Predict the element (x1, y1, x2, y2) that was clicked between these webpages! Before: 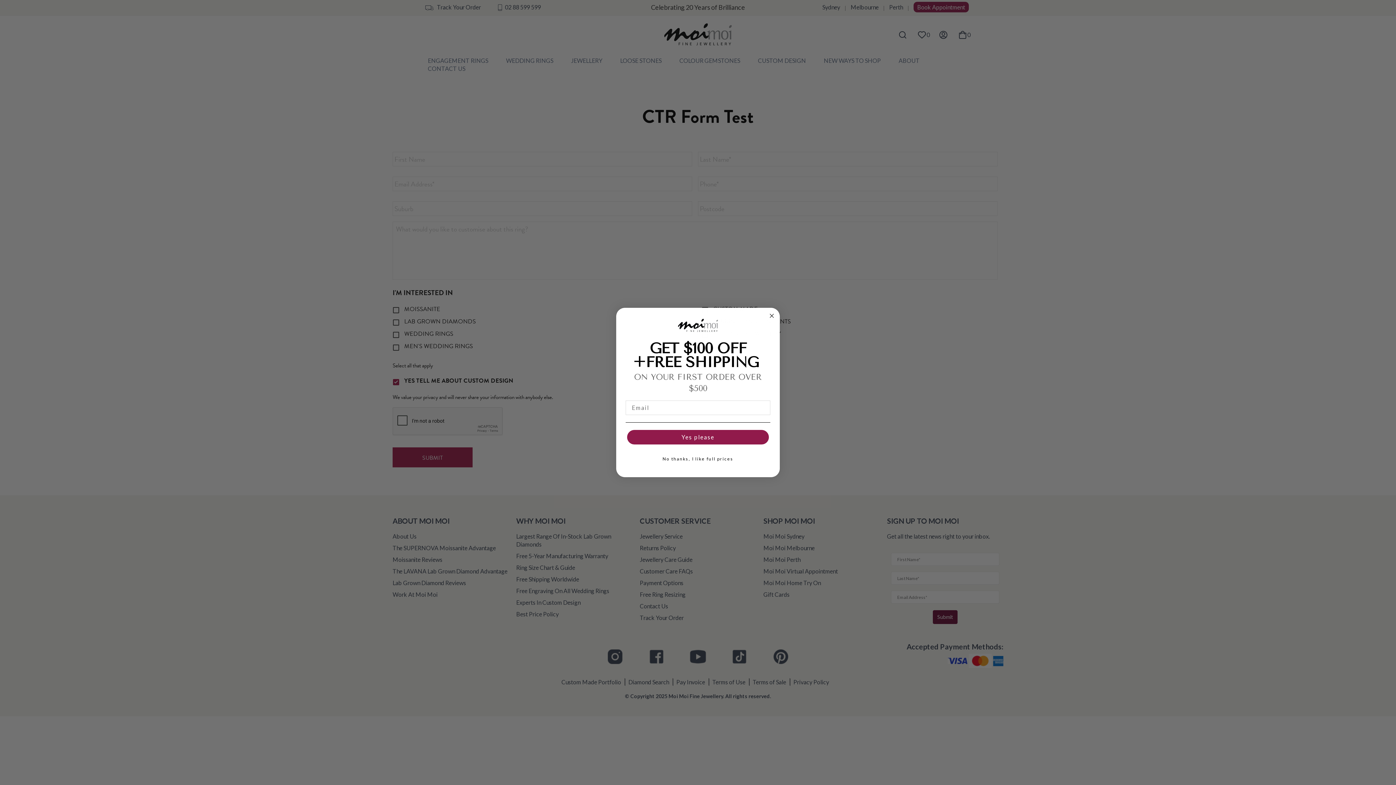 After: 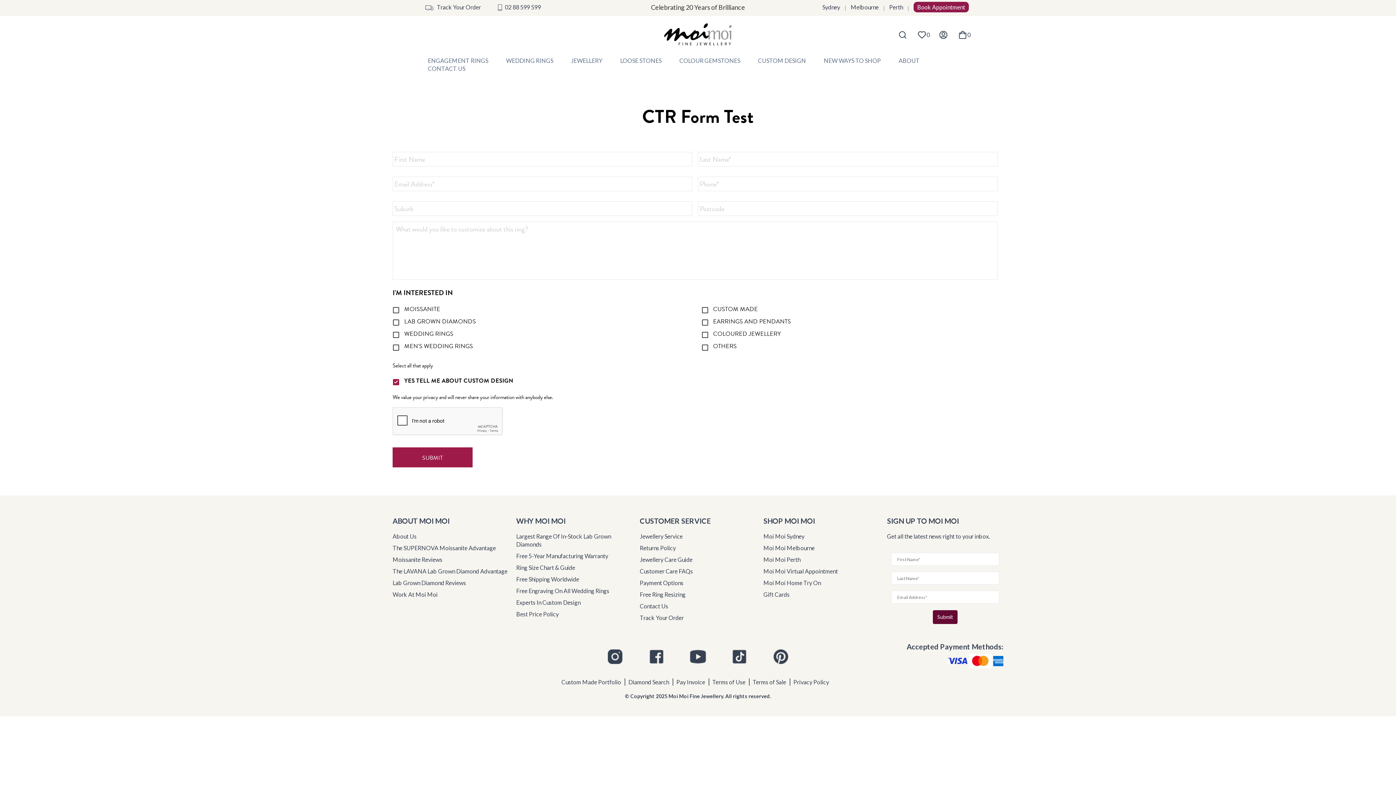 Action: label: No thanks, I like full prices bbox: (625, 451, 770, 466)